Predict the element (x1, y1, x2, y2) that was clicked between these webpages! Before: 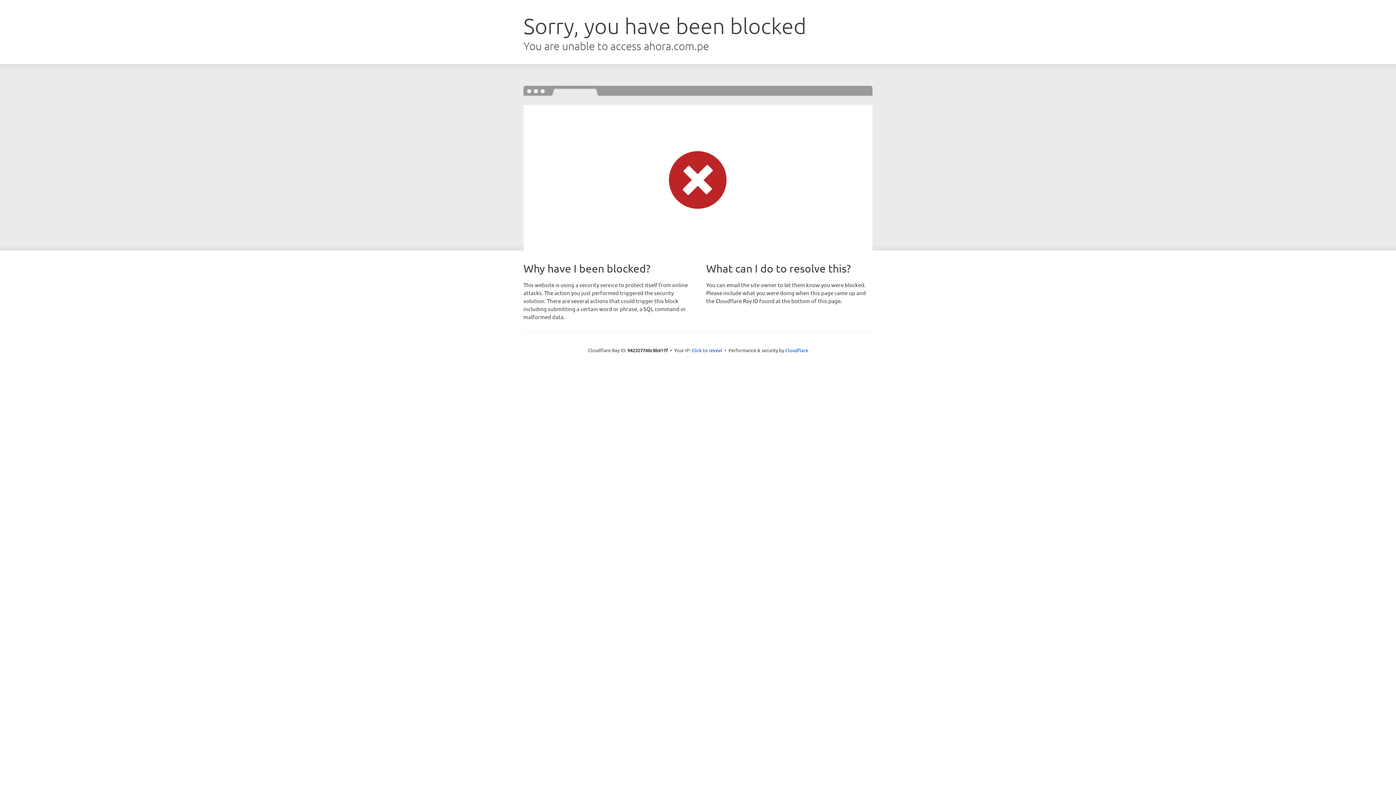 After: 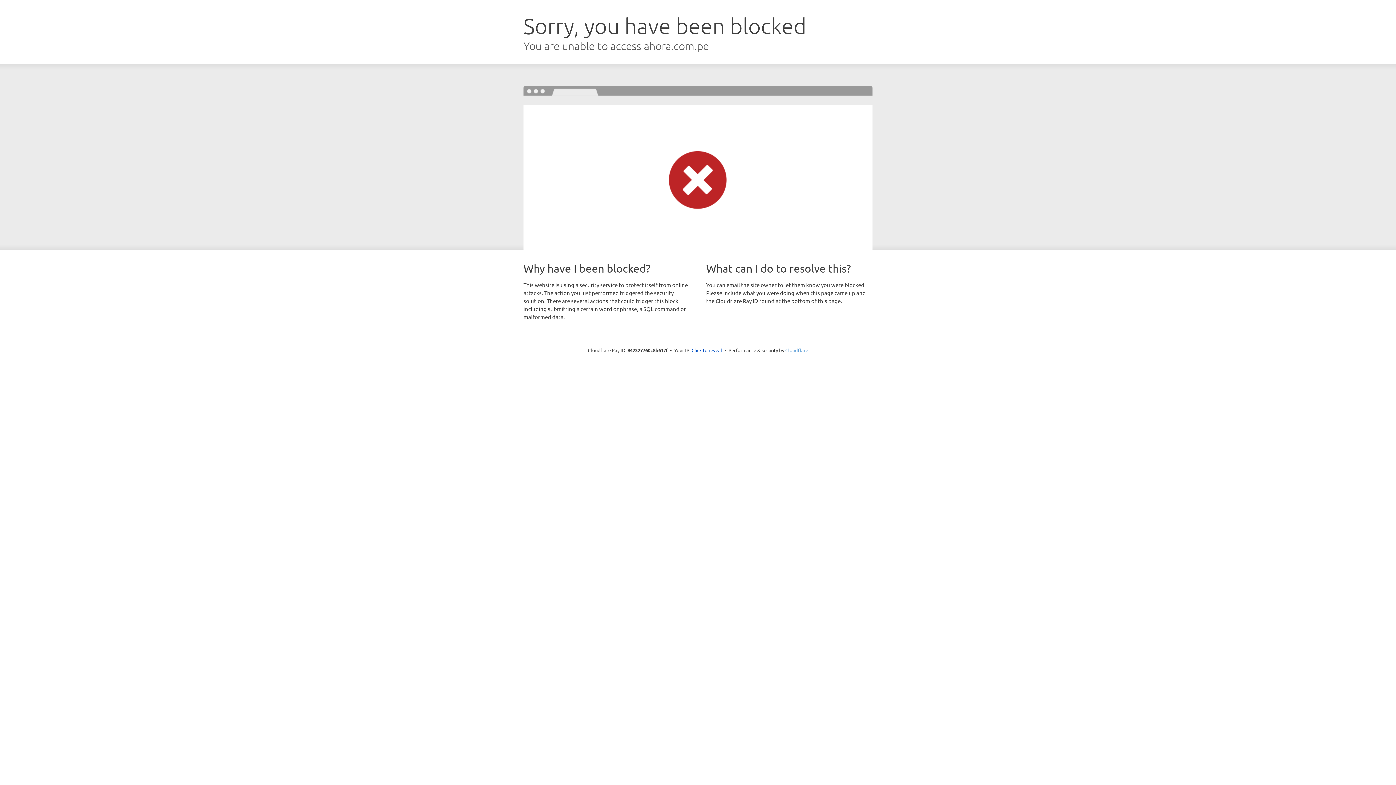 Action: label: Cloudflare bbox: (785, 347, 808, 353)